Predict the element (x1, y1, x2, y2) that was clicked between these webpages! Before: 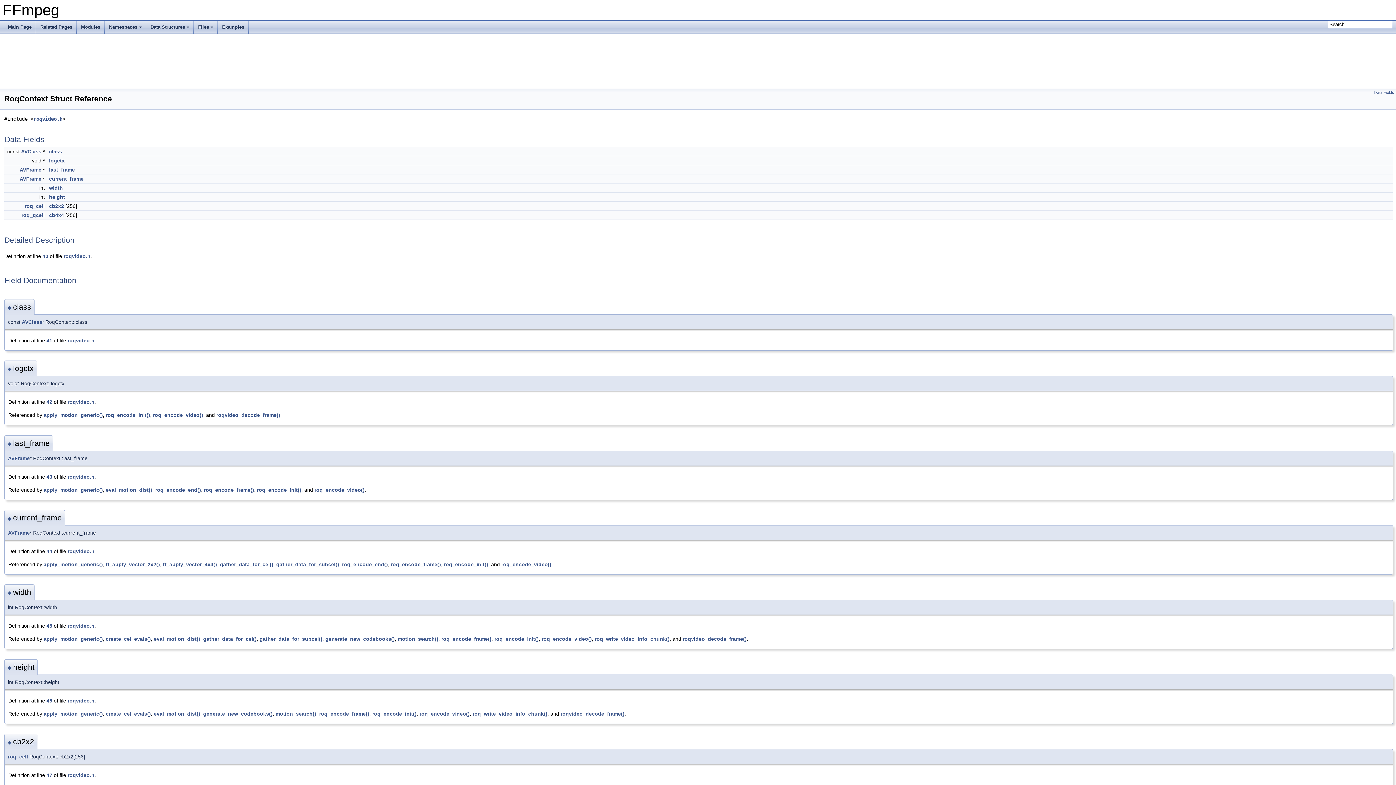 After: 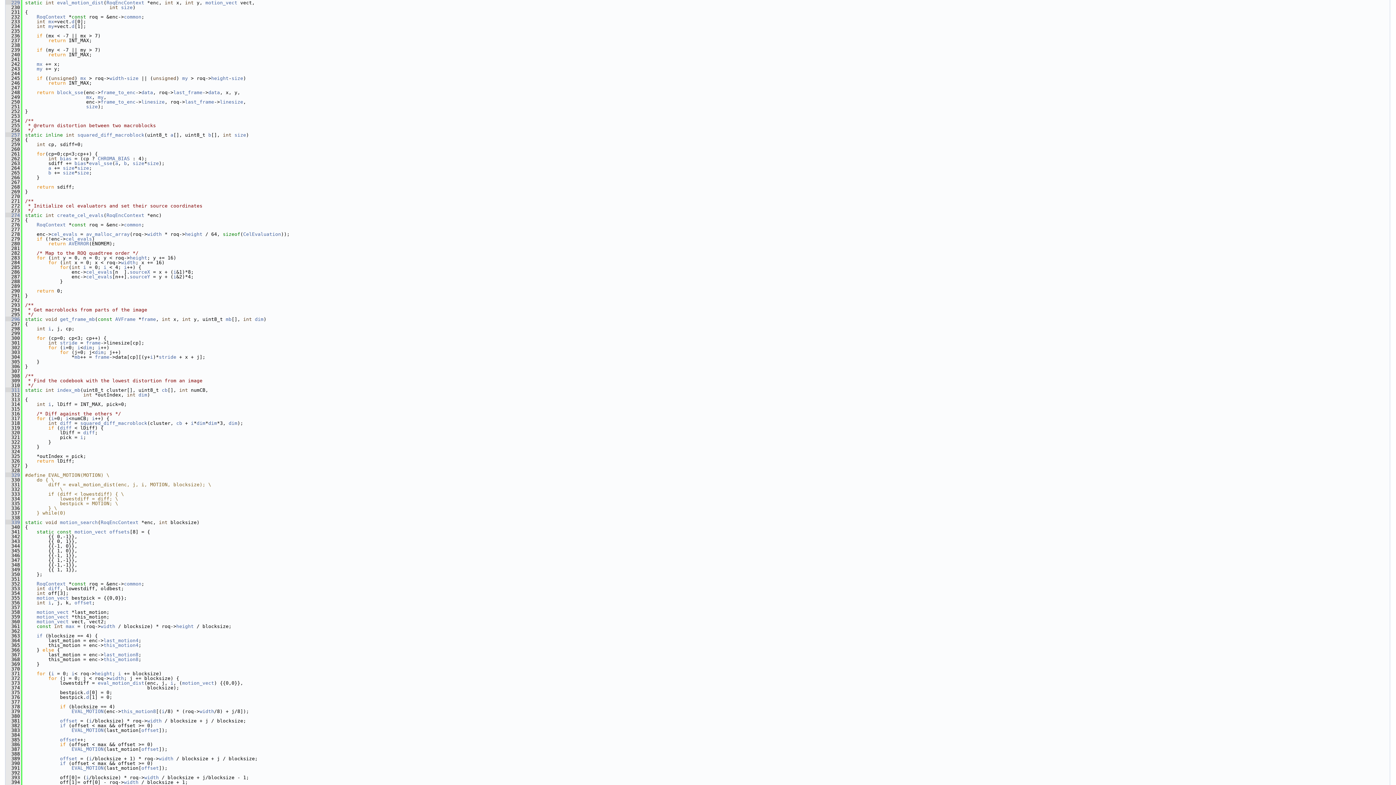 Action: bbox: (105, 487, 152, 492) label: eval_motion_dist()